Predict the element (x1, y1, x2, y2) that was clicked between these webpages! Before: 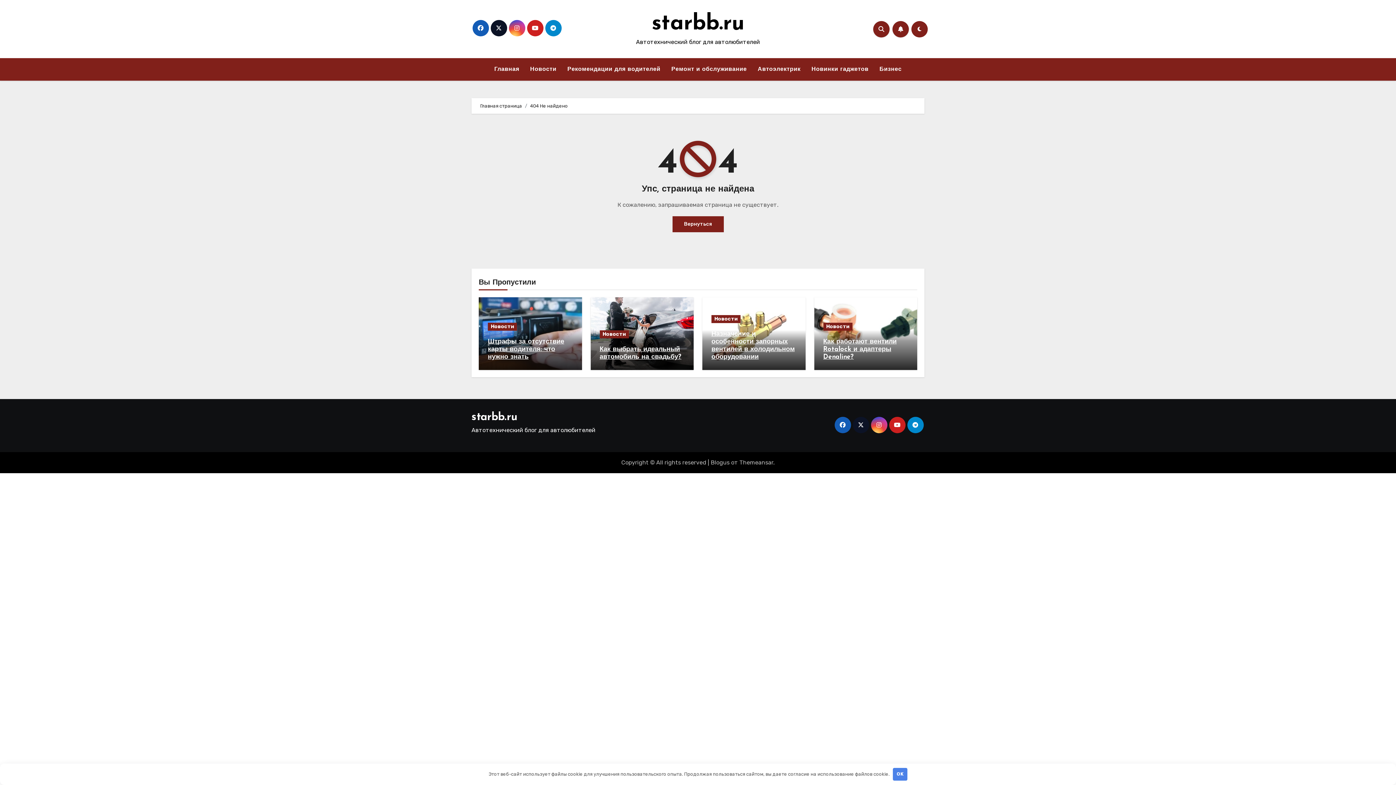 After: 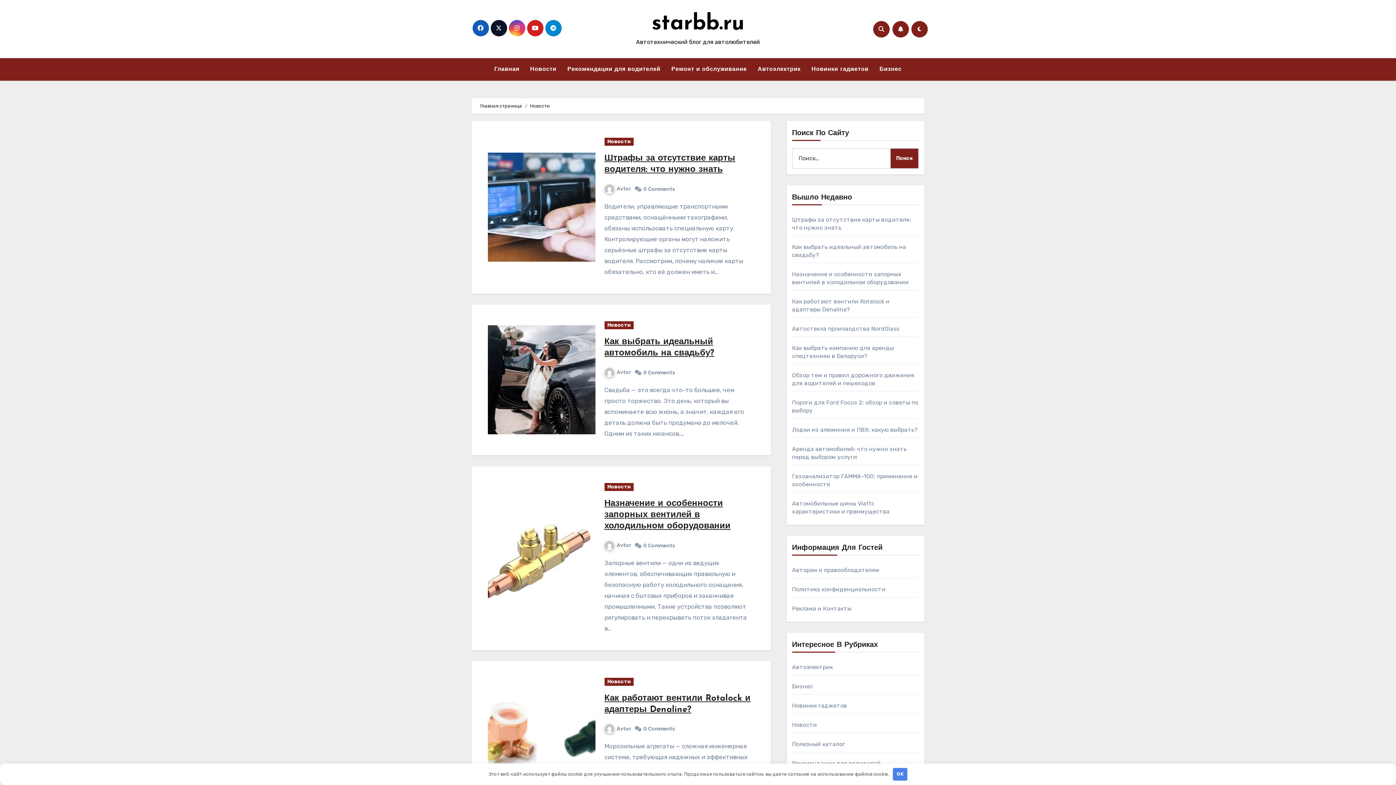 Action: bbox: (524, 61, 562, 77) label: Новости